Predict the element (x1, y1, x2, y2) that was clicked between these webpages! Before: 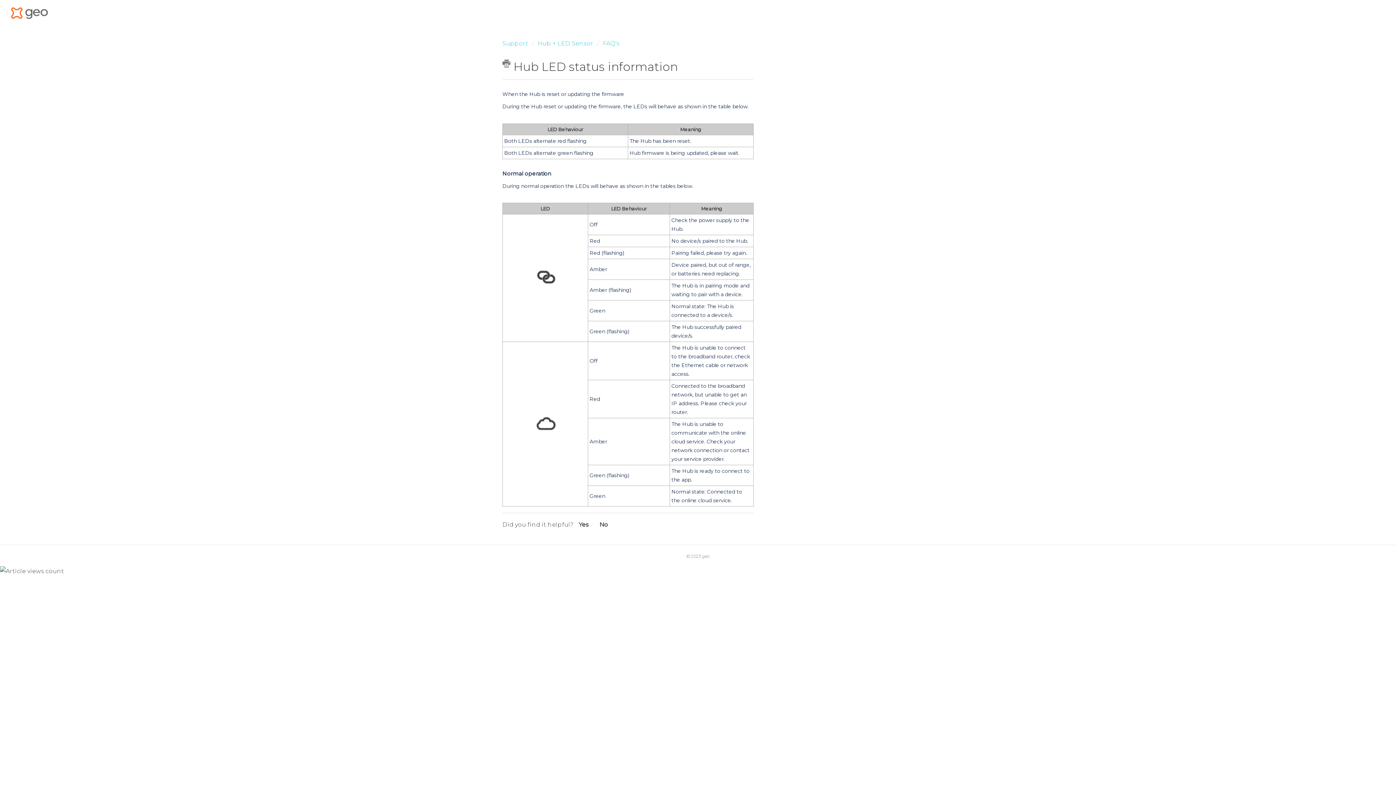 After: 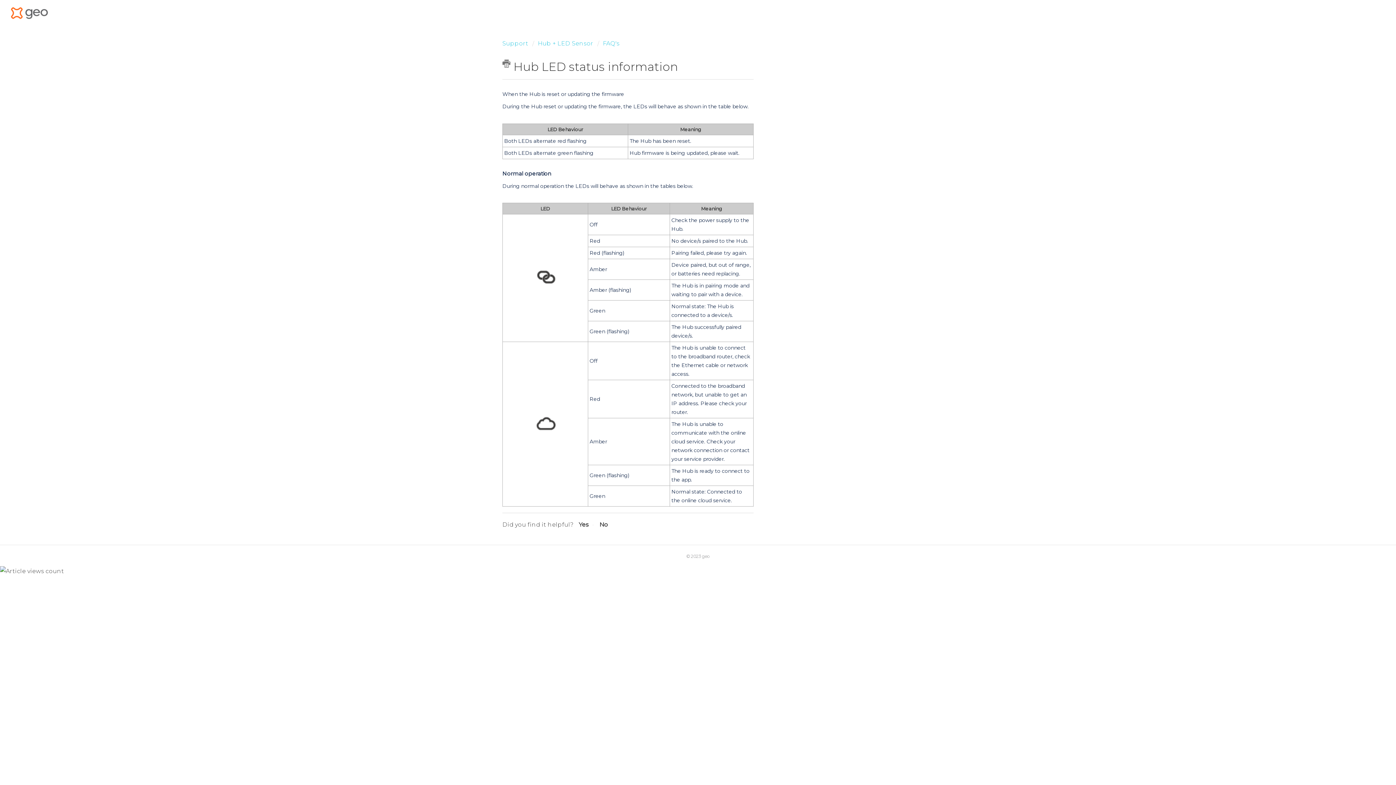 Action: bbox: (678, 298, 690, 310) label: Download